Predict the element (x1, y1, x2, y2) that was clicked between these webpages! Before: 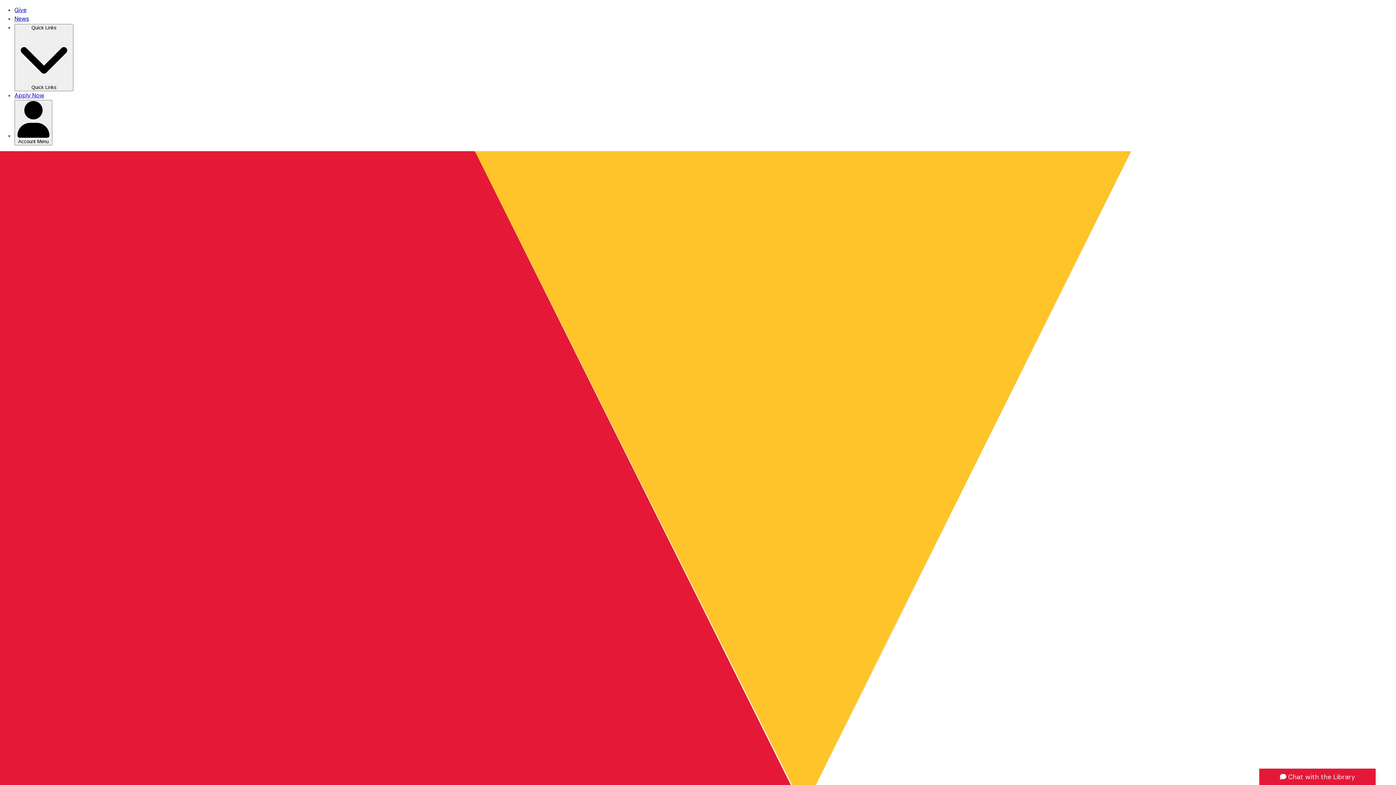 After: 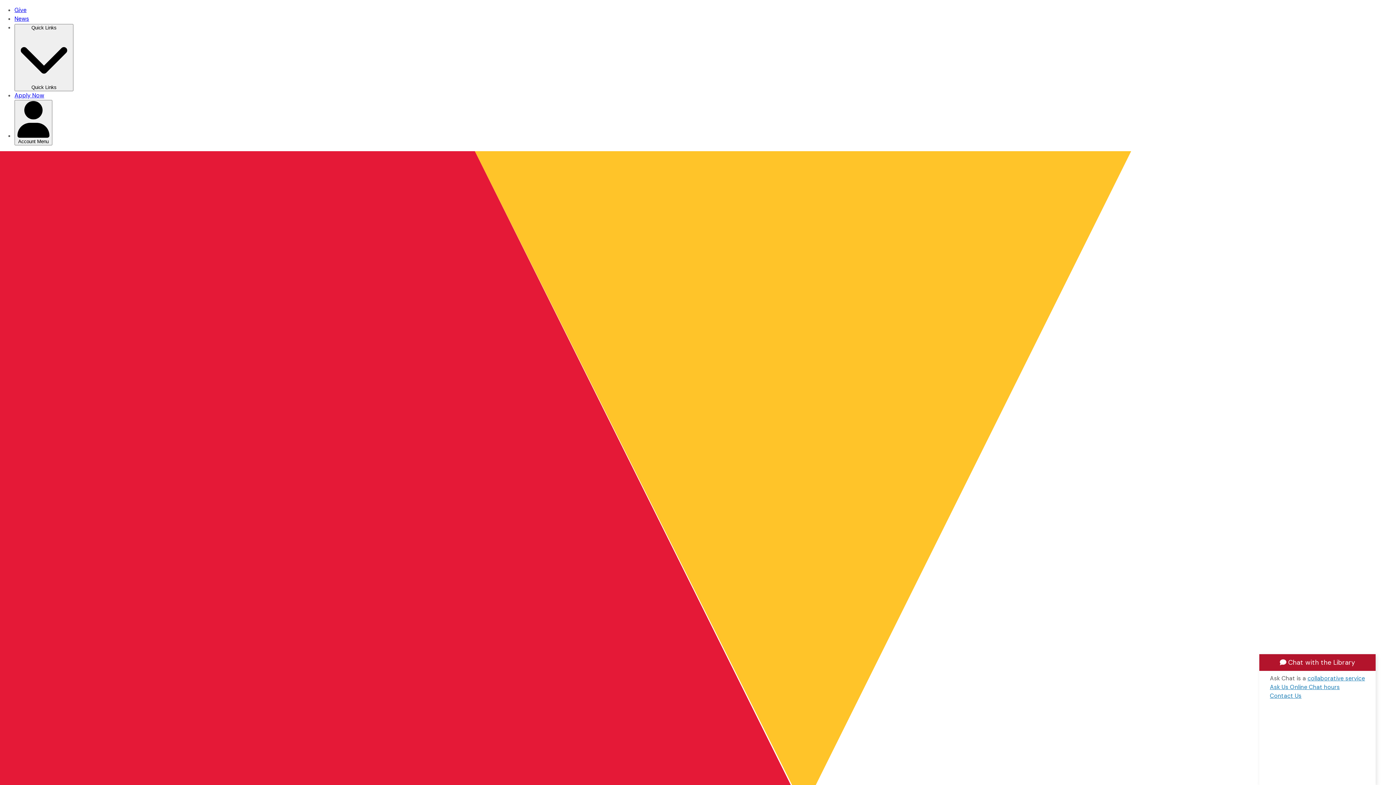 Action: bbox: (1259, 769, 1376, 785) label: Chat with the Library